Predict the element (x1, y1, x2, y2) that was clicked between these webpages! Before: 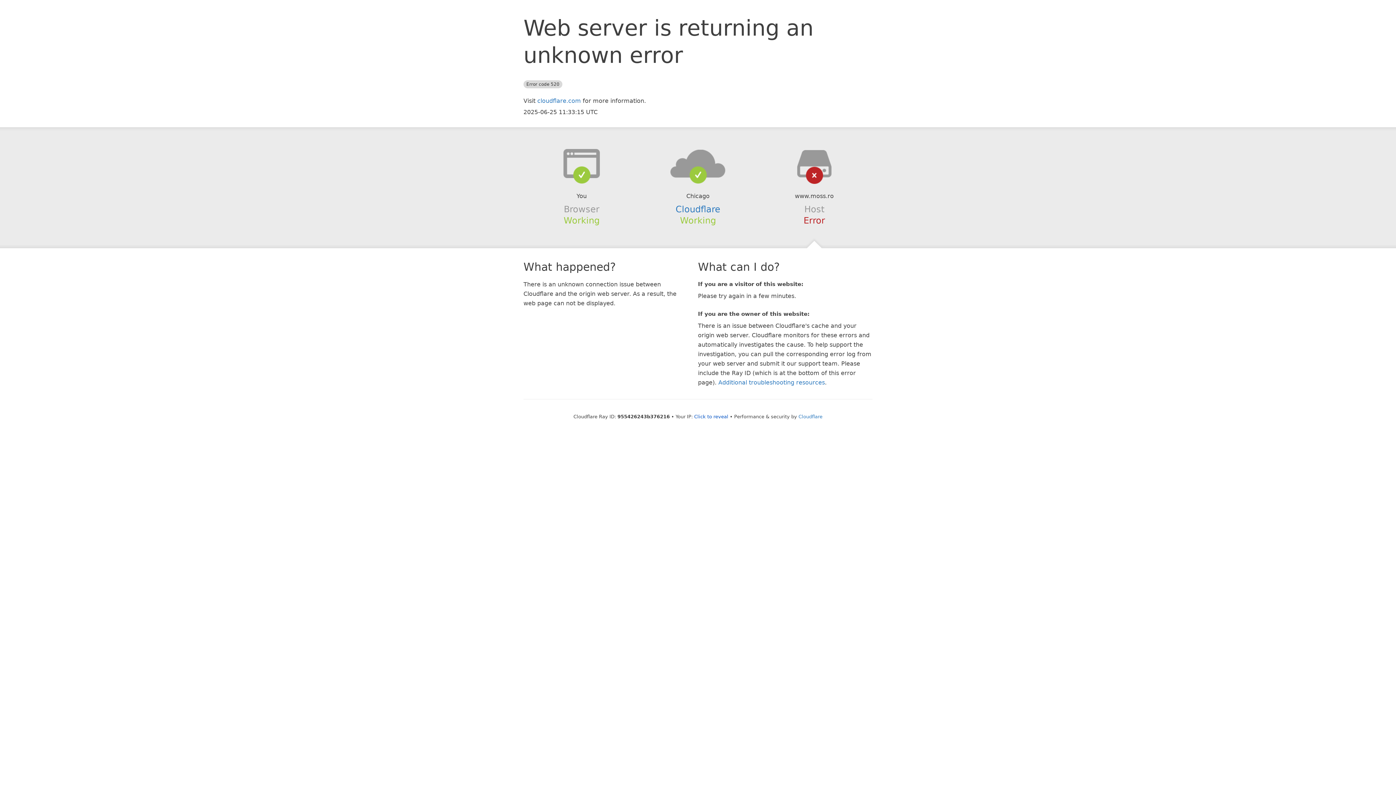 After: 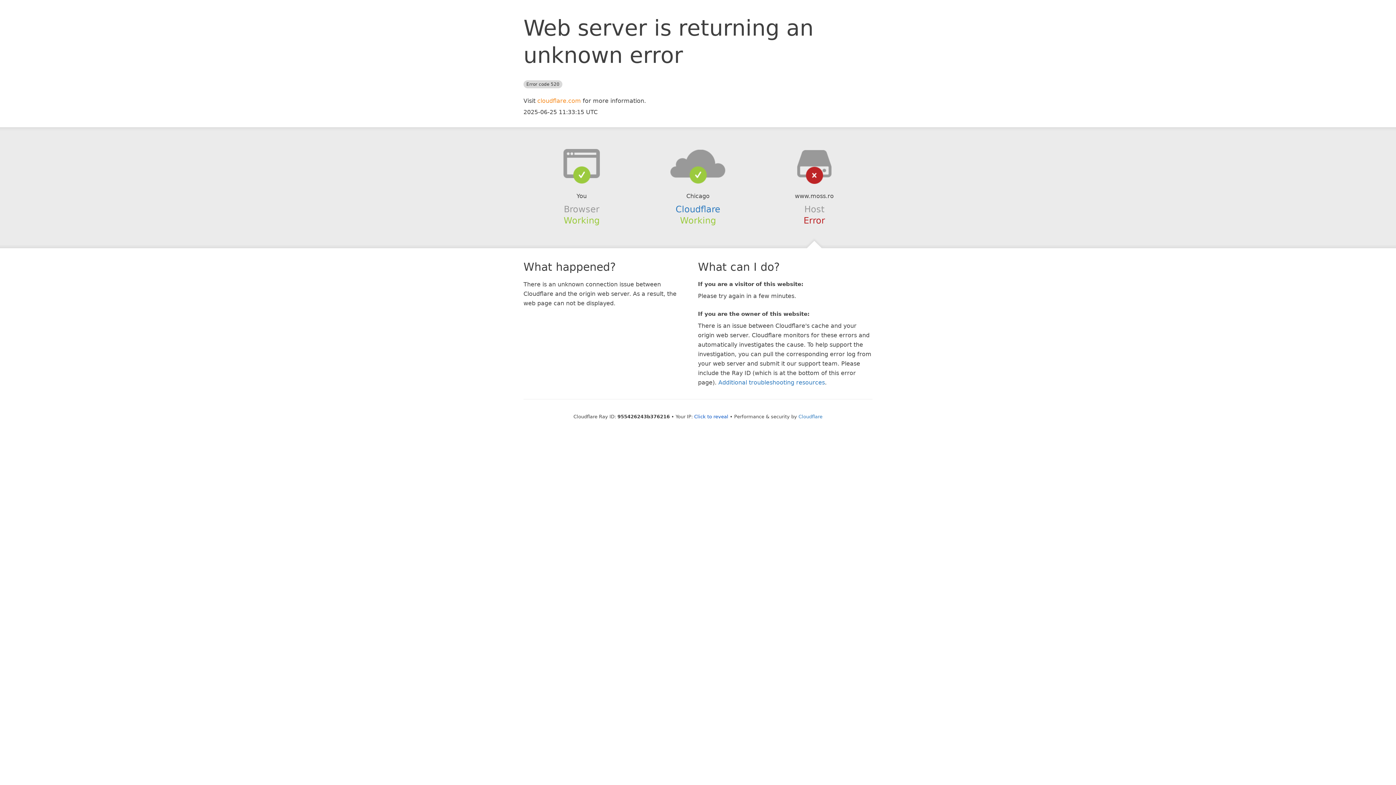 Action: bbox: (537, 97, 581, 104) label: cloudflare.com